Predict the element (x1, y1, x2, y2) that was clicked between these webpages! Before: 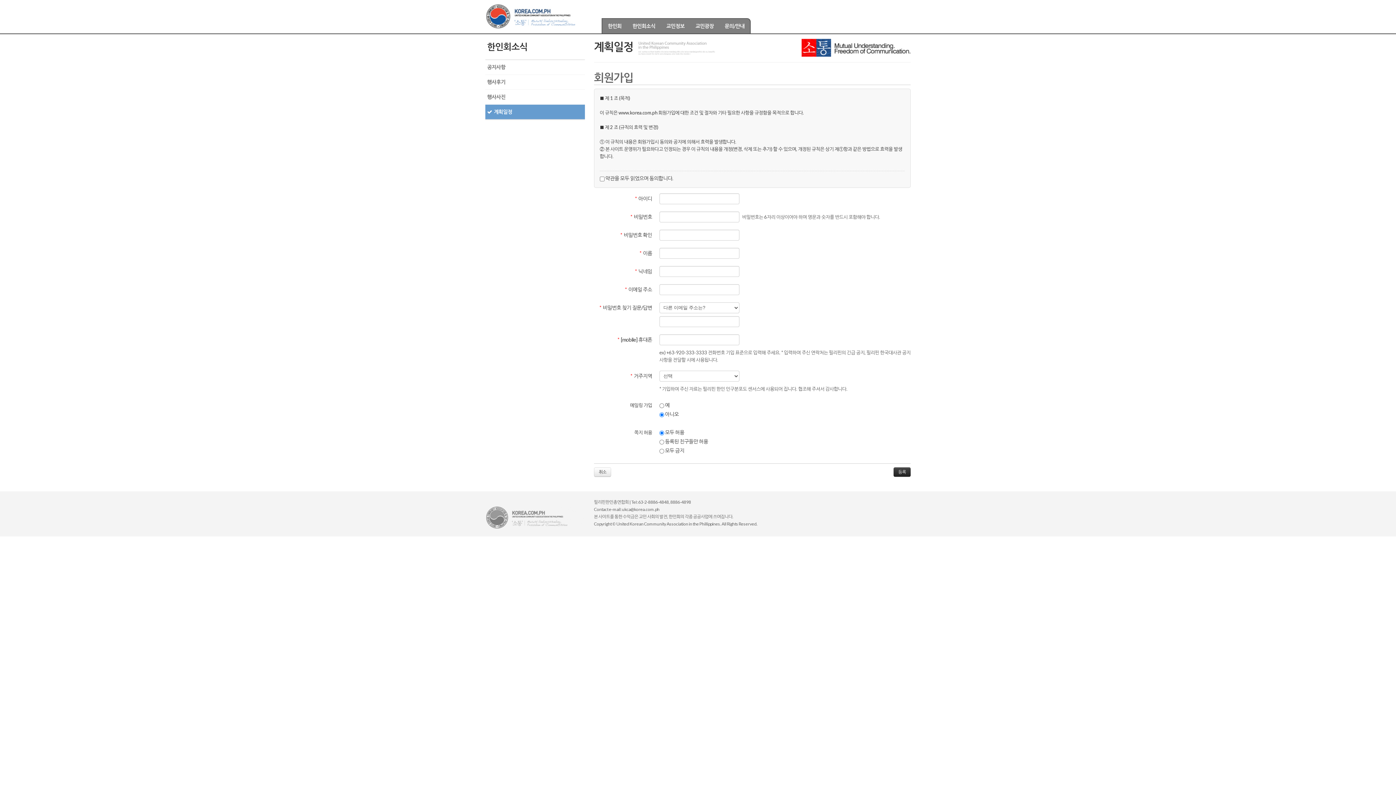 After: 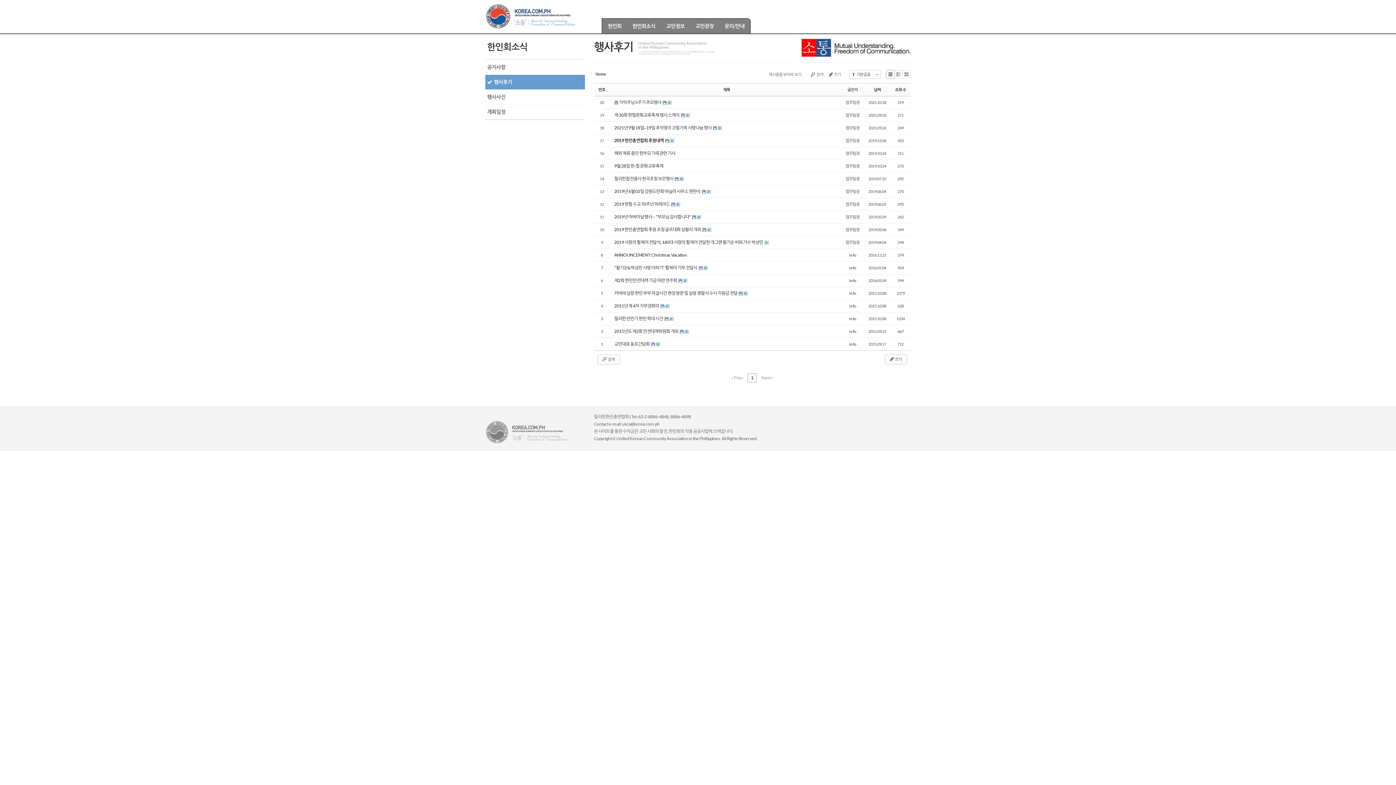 Action: bbox: (487, 78, 505, 85) label: 행사후기